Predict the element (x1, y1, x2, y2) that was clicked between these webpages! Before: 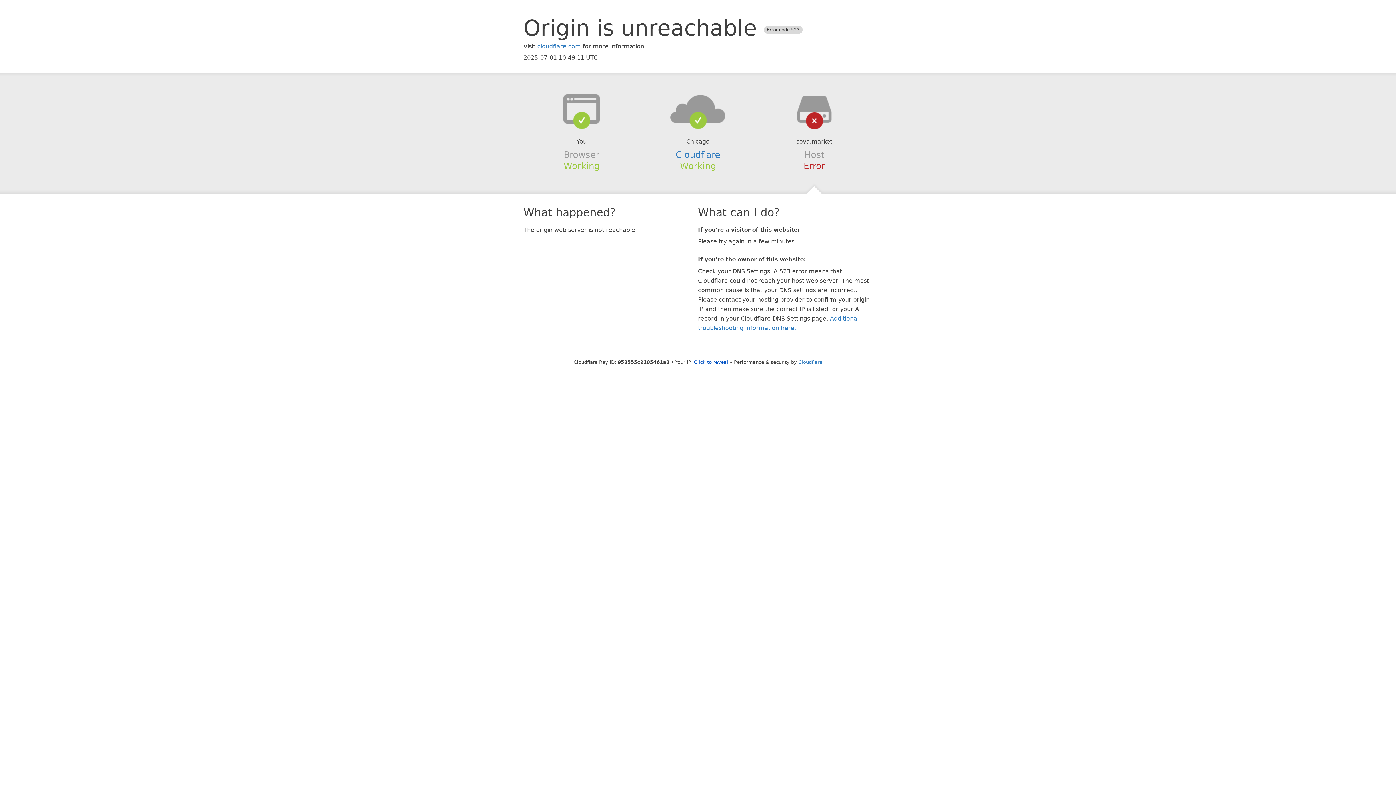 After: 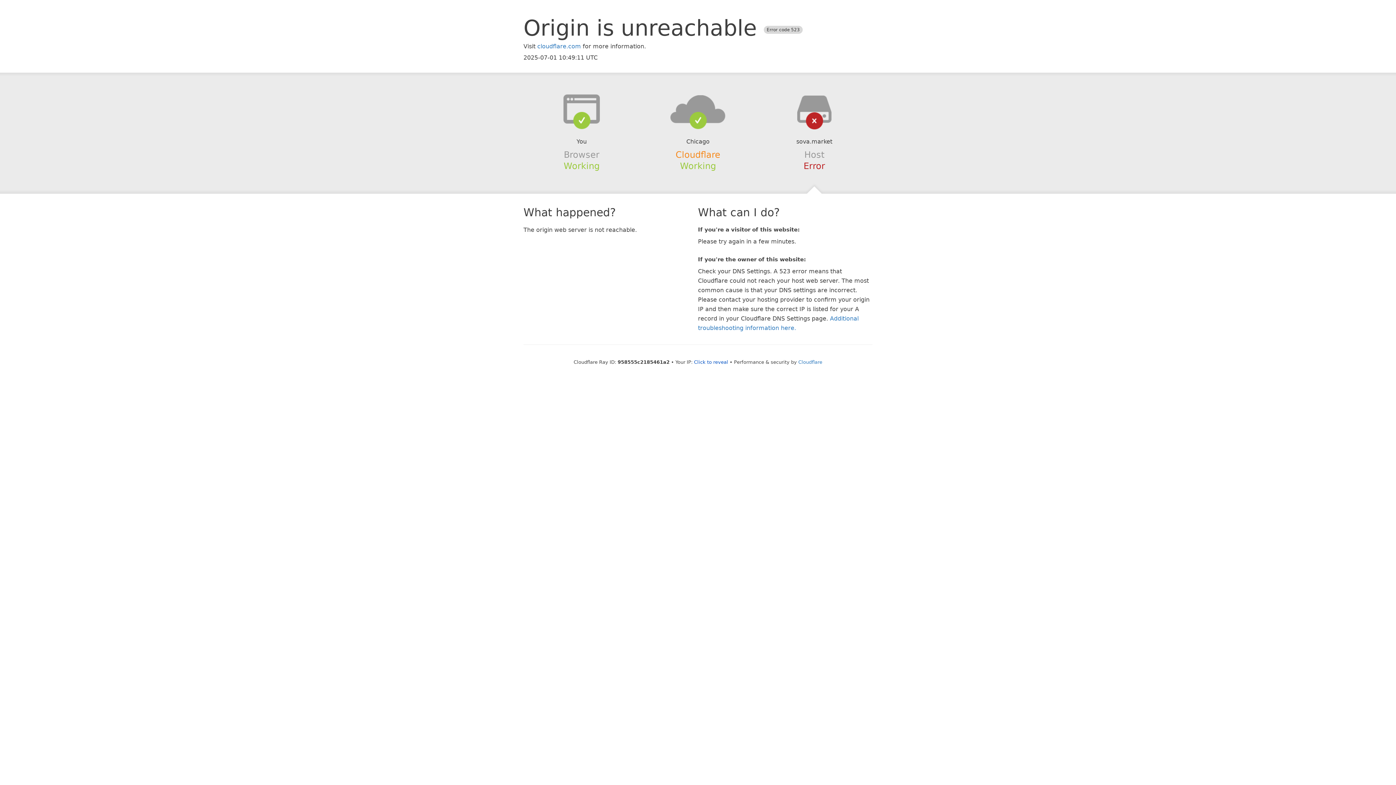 Action: label: Cloudflare bbox: (675, 149, 720, 159)